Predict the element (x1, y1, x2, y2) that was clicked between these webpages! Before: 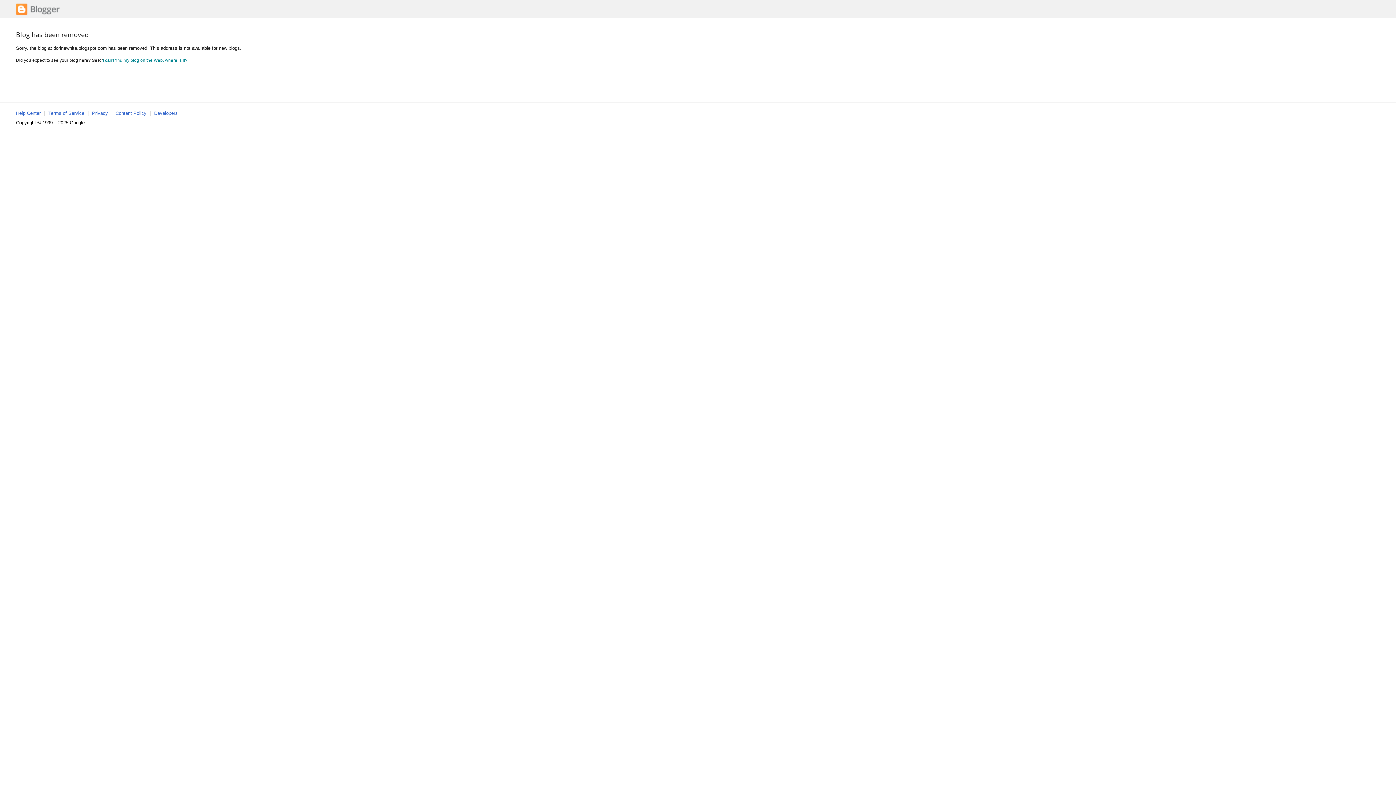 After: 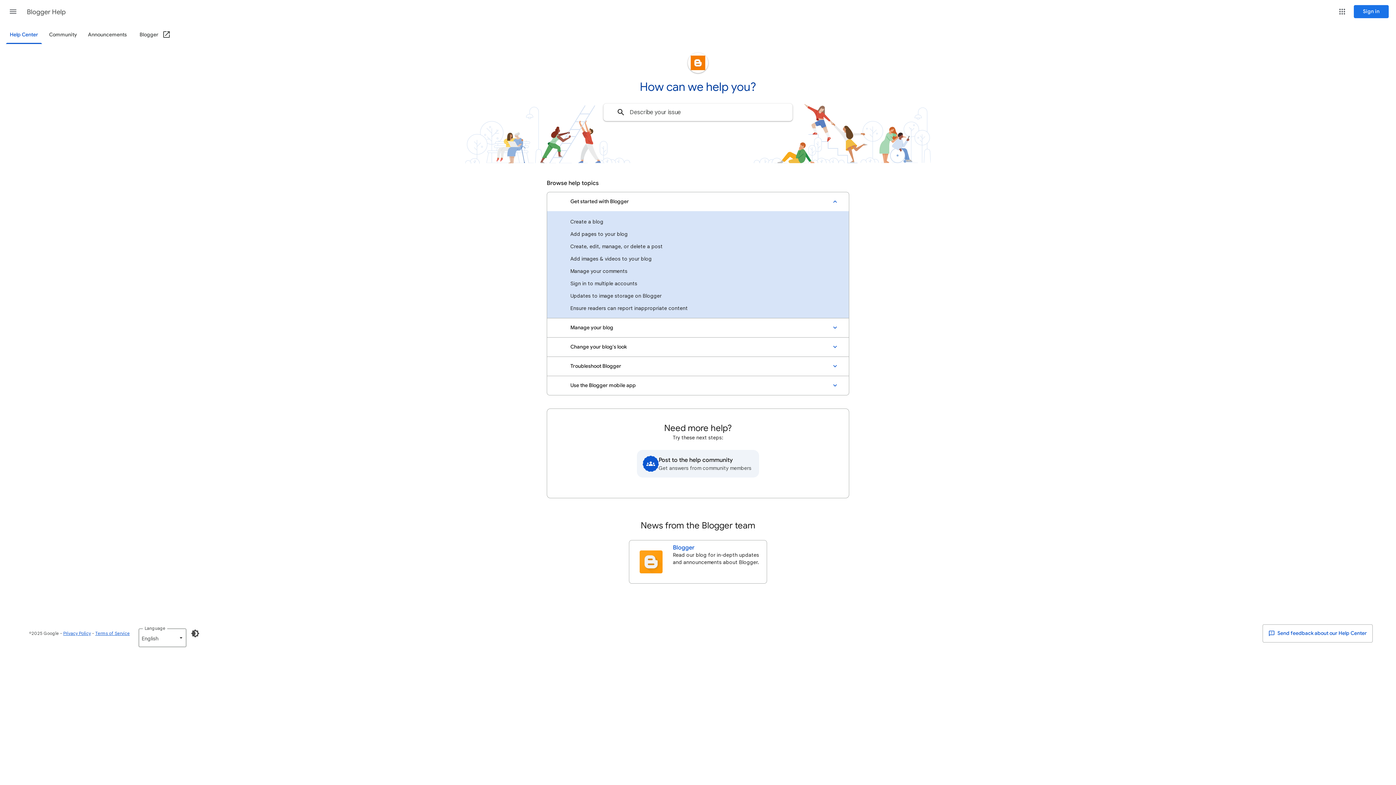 Action: label: Help Center bbox: (16, 110, 40, 116)